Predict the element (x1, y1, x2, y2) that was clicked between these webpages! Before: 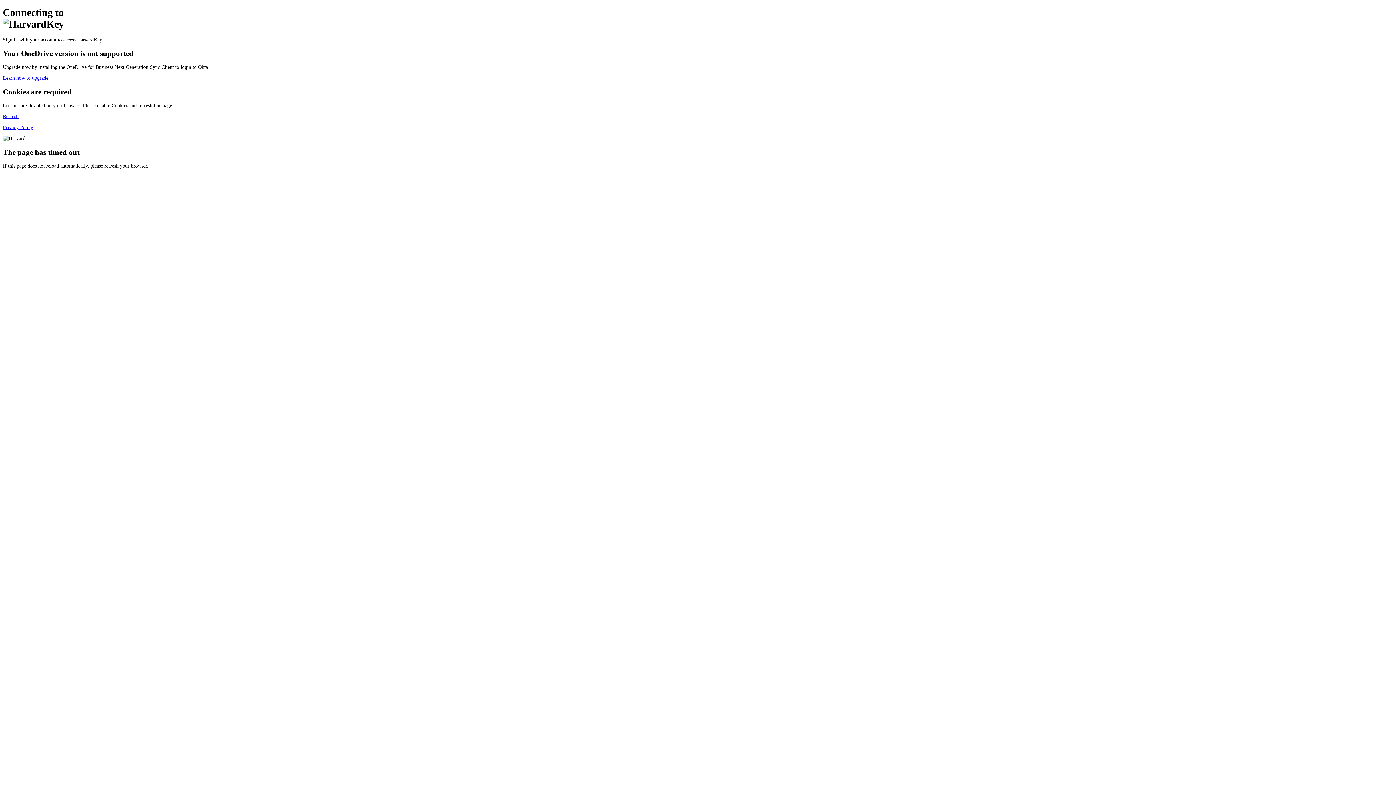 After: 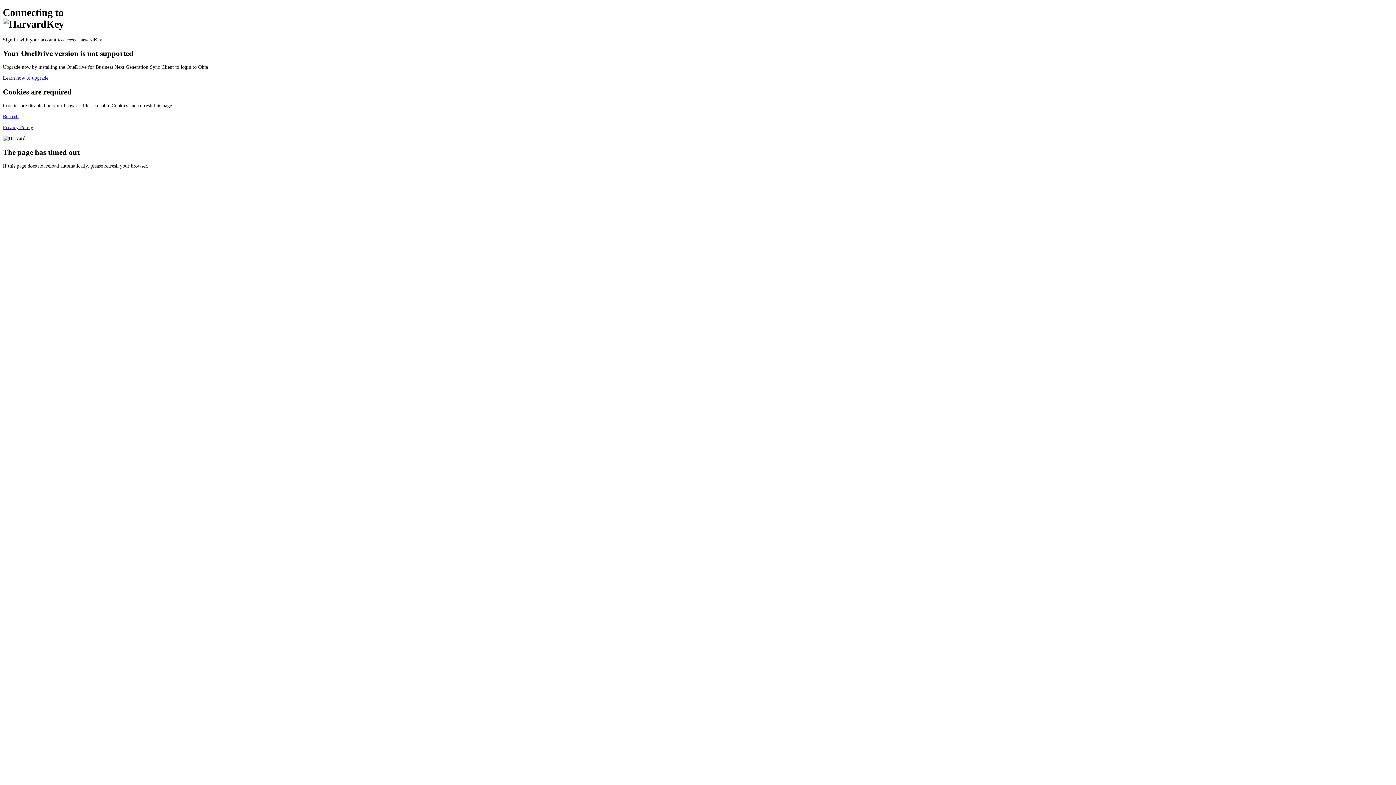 Action: label: Learn how to upgrade bbox: (2, 75, 48, 80)